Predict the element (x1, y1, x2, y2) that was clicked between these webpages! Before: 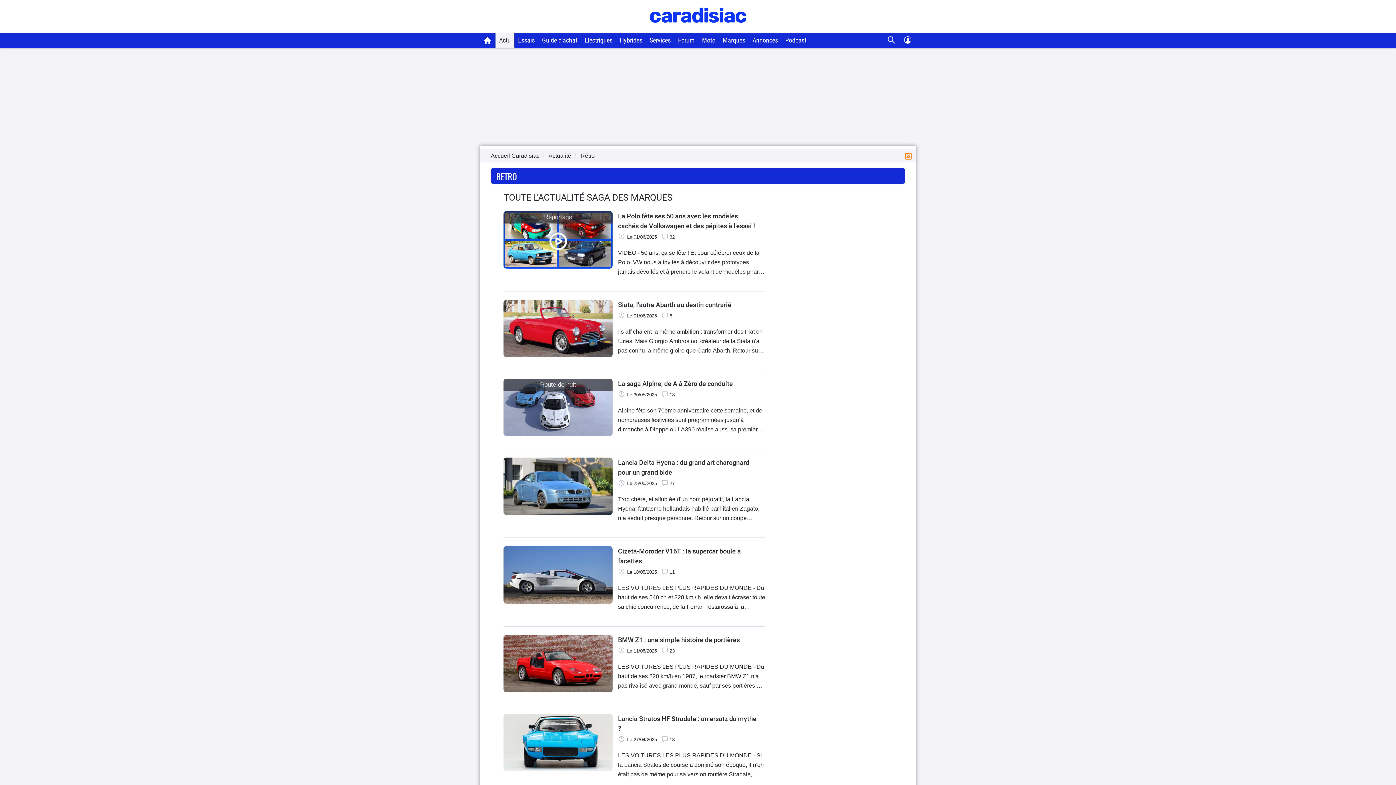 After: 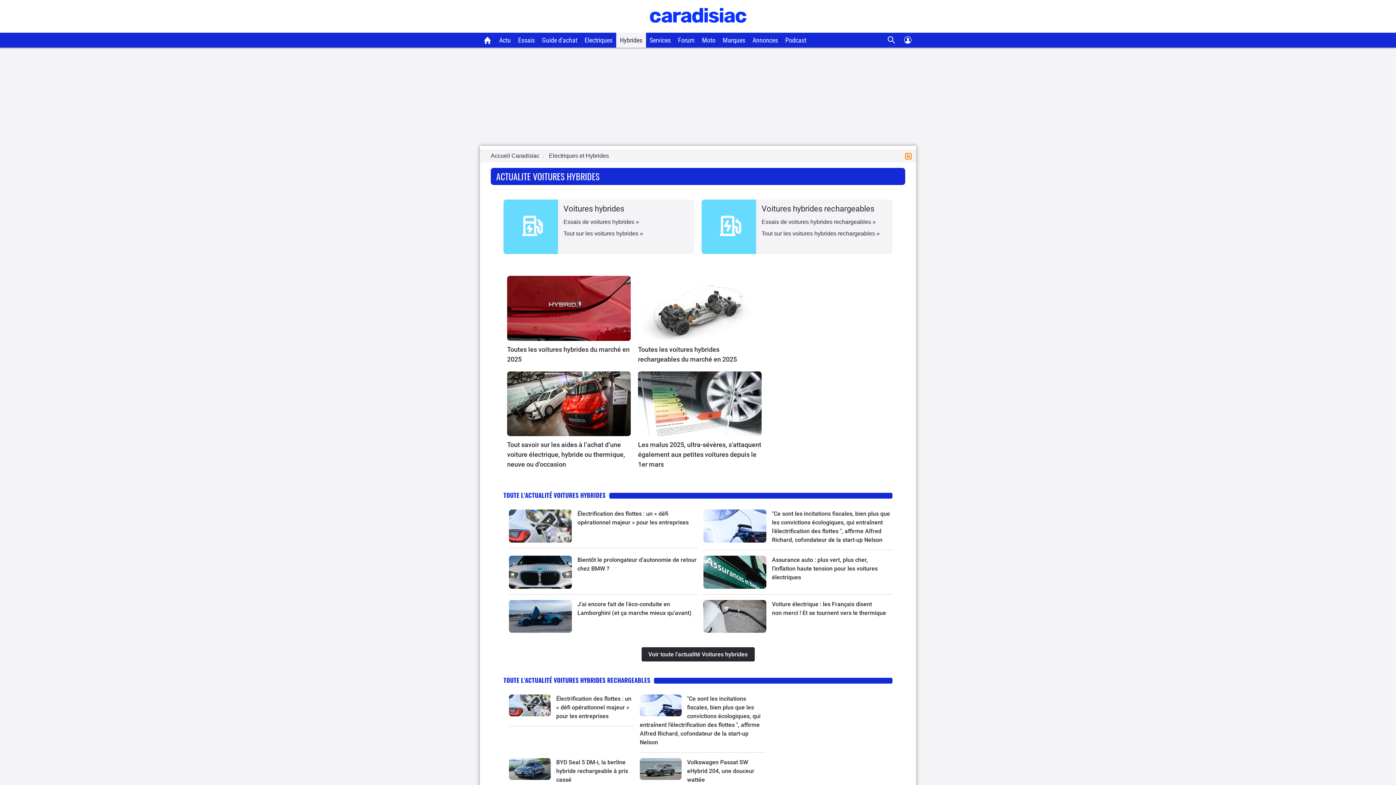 Action: label: Hybrides bbox: (616, 32, 646, 47)